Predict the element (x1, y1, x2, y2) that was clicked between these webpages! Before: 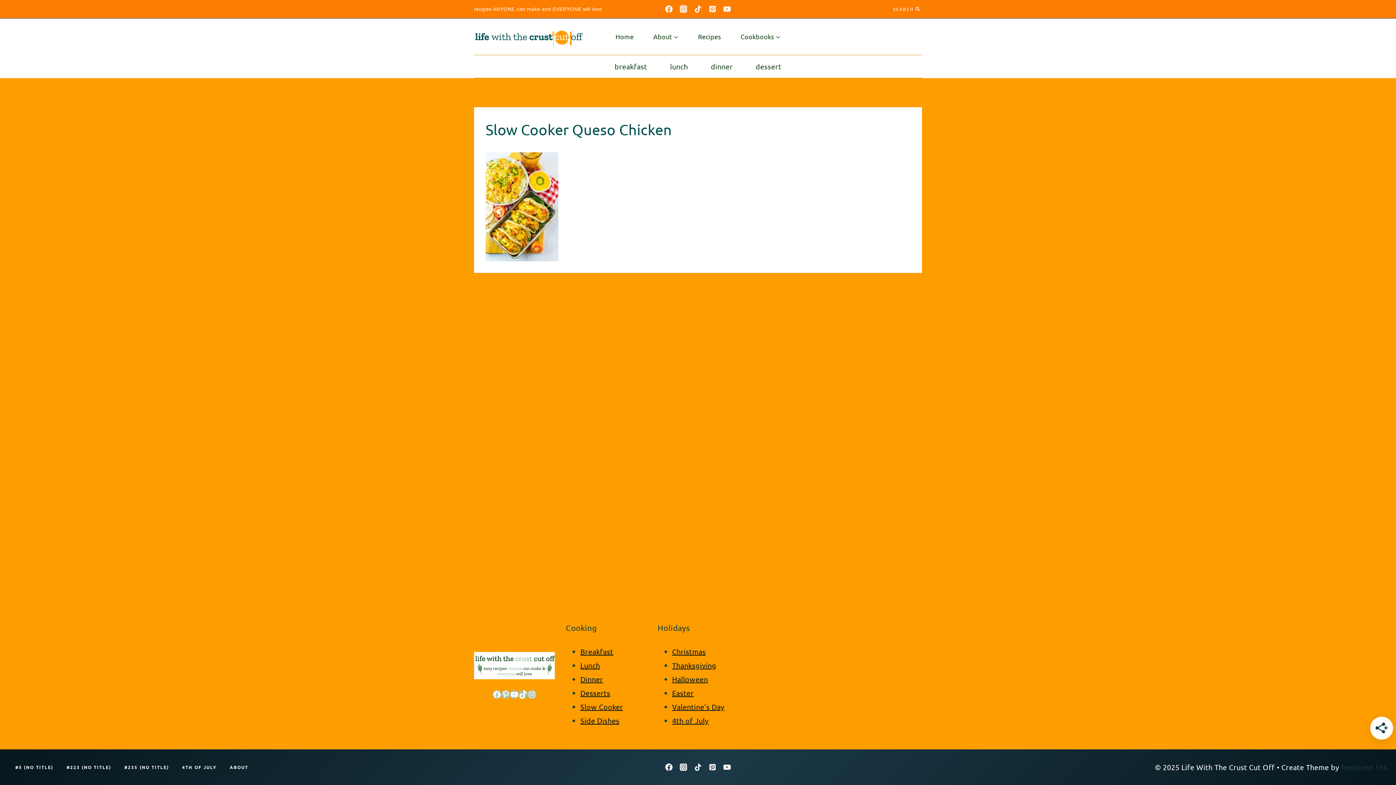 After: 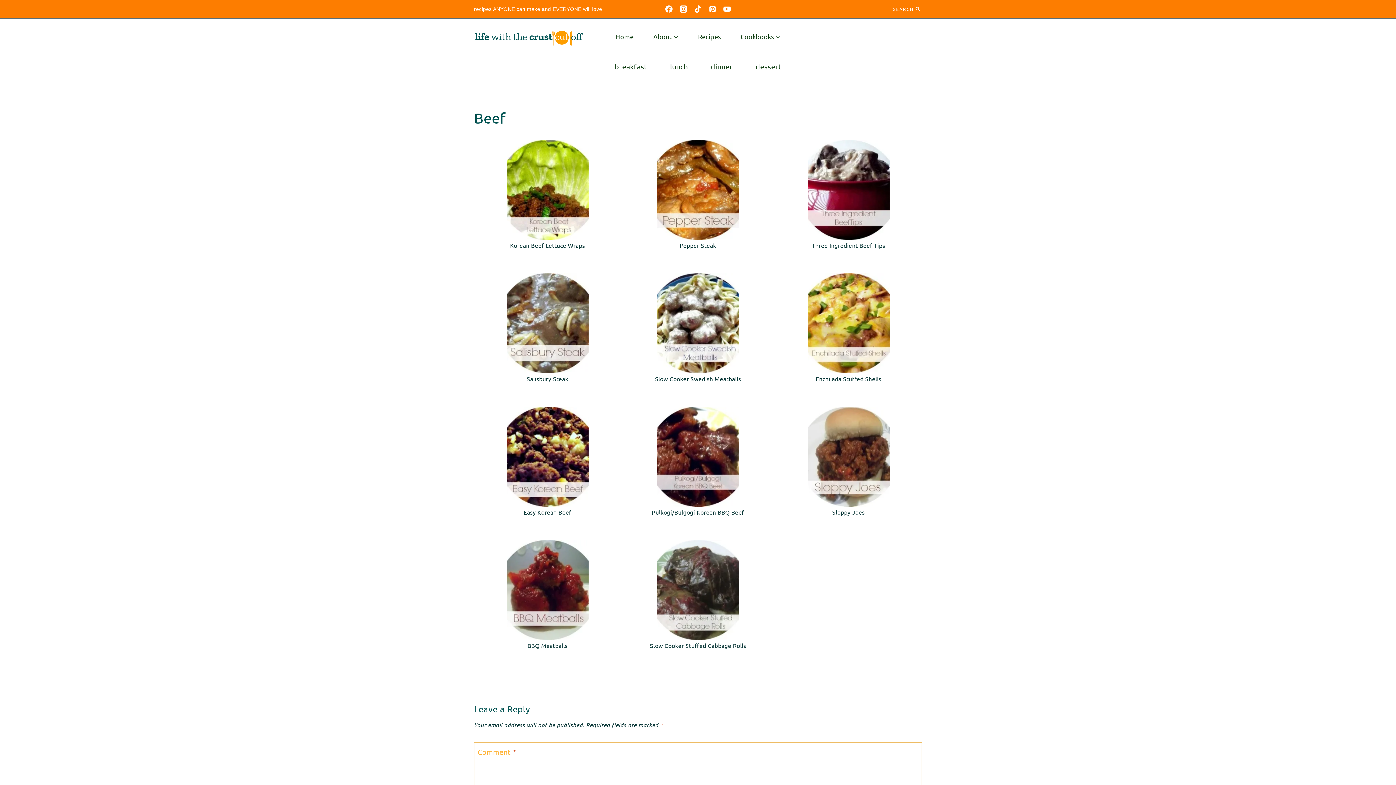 Action: bbox: (117, 762, 175, 772) label: #235 (NO TITLE)